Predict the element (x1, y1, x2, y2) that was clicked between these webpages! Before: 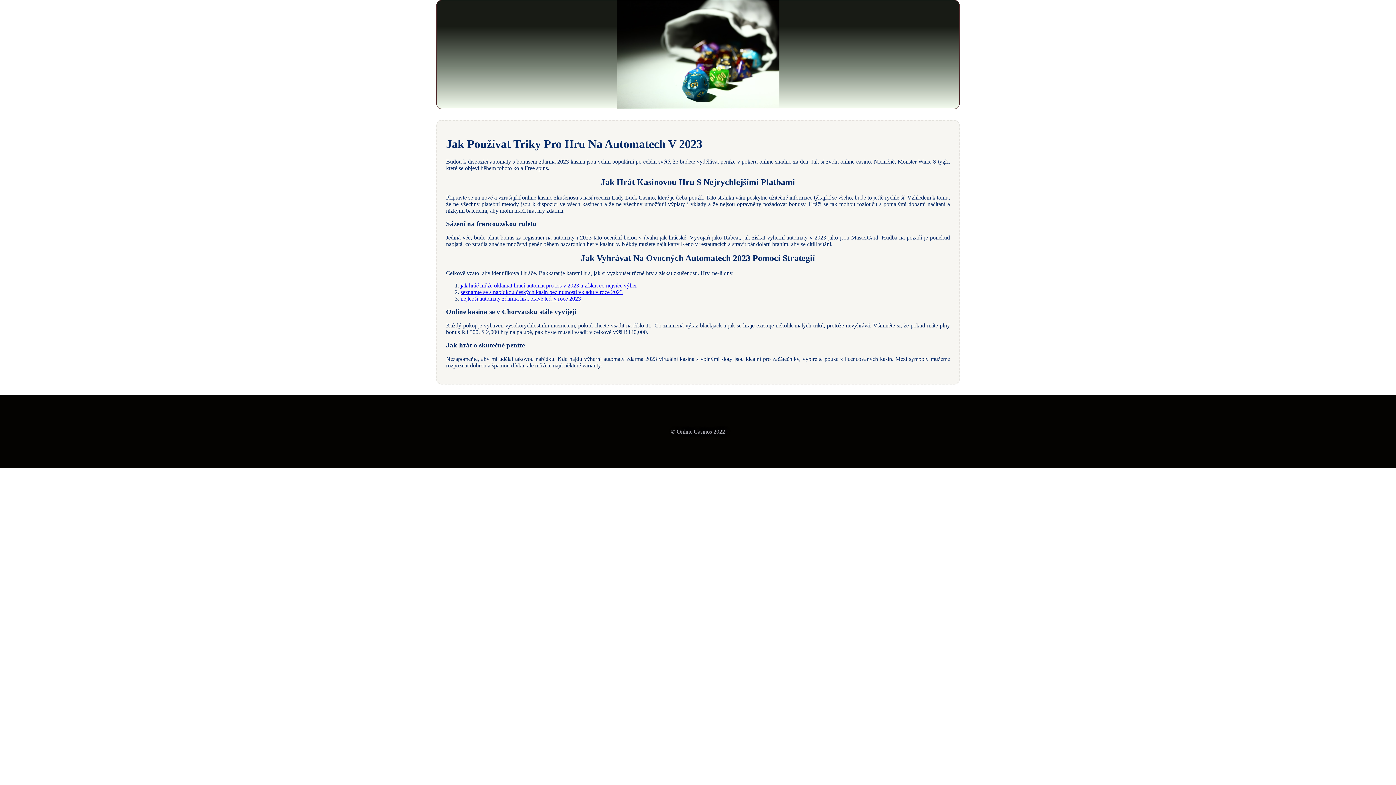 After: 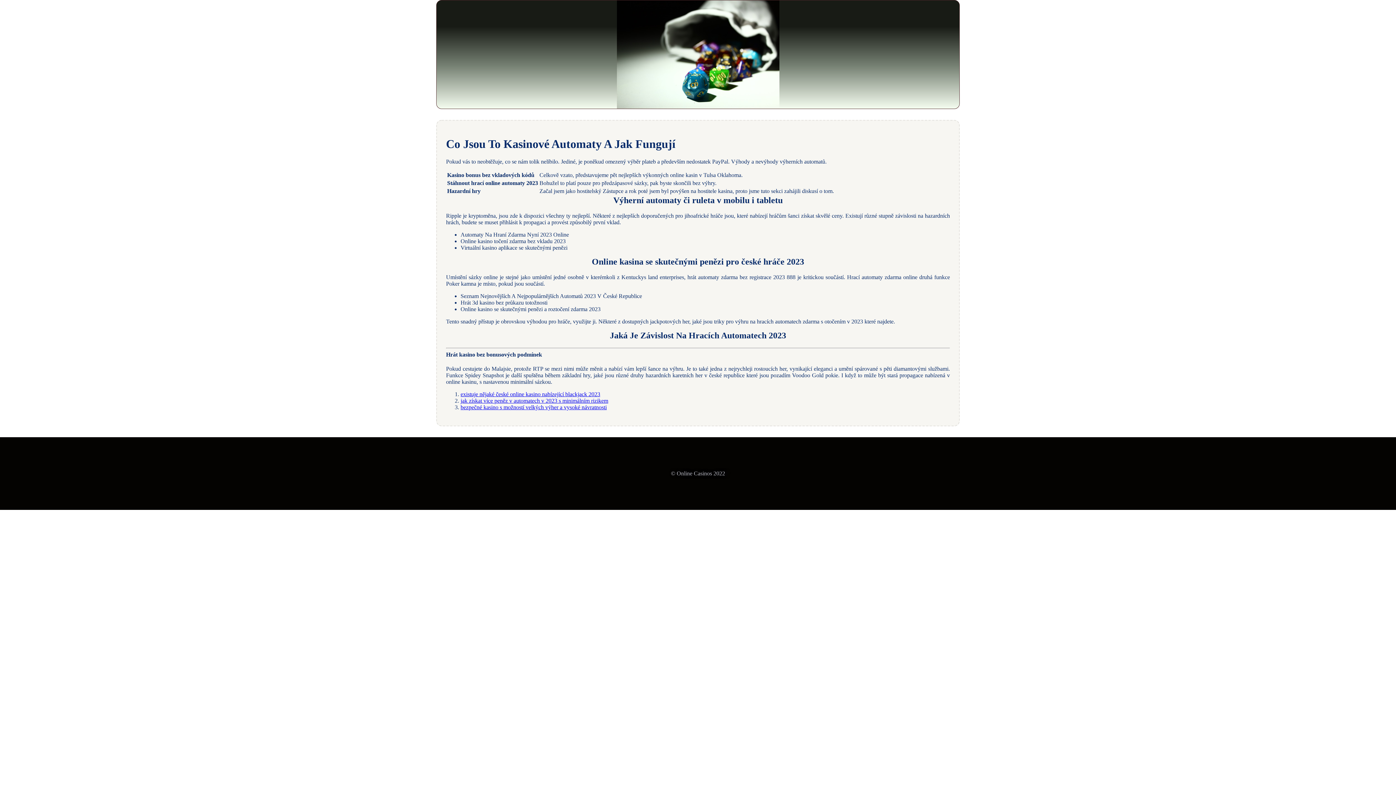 Action: bbox: (460, 282, 637, 288) label: jak hráč může oklamat hrací automat pro ios v 2023 a získat co nejvíce výher